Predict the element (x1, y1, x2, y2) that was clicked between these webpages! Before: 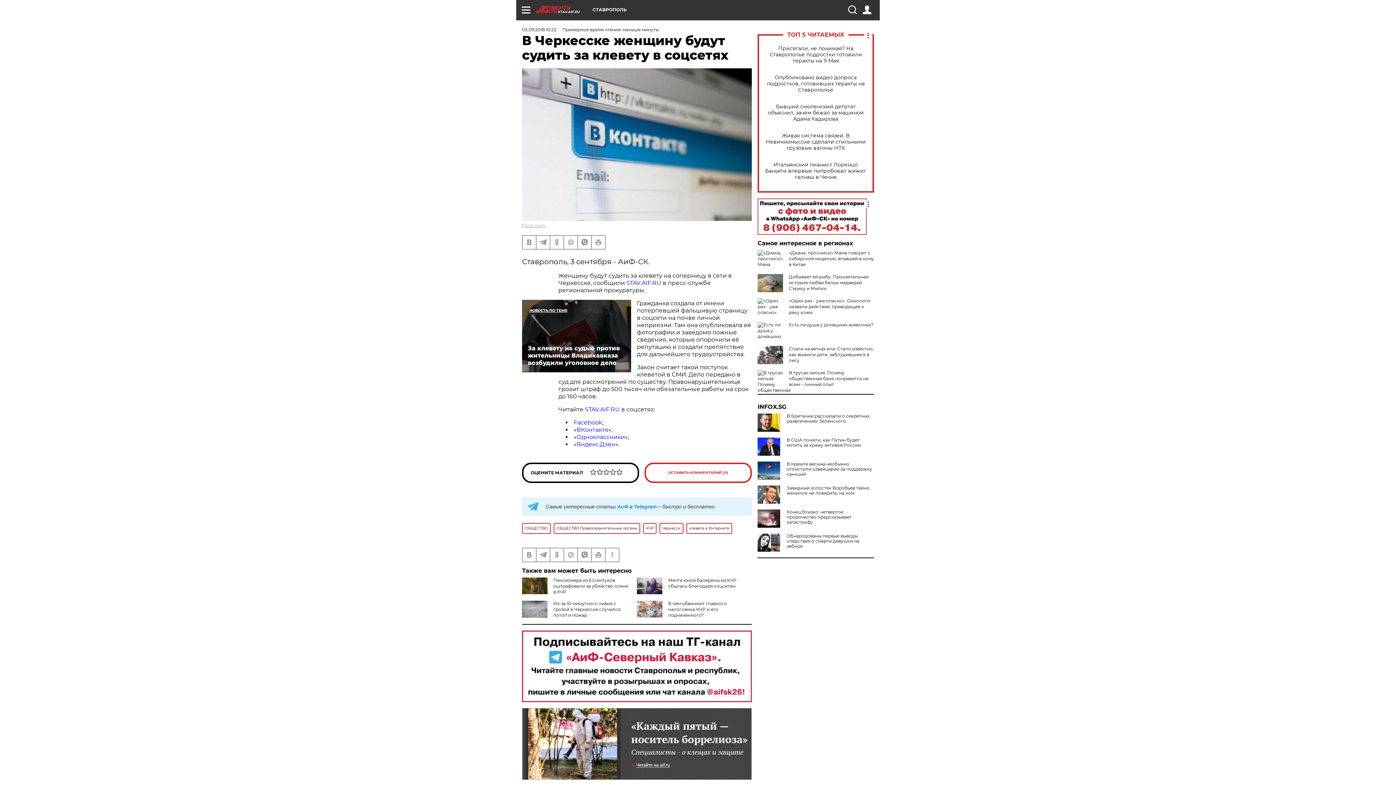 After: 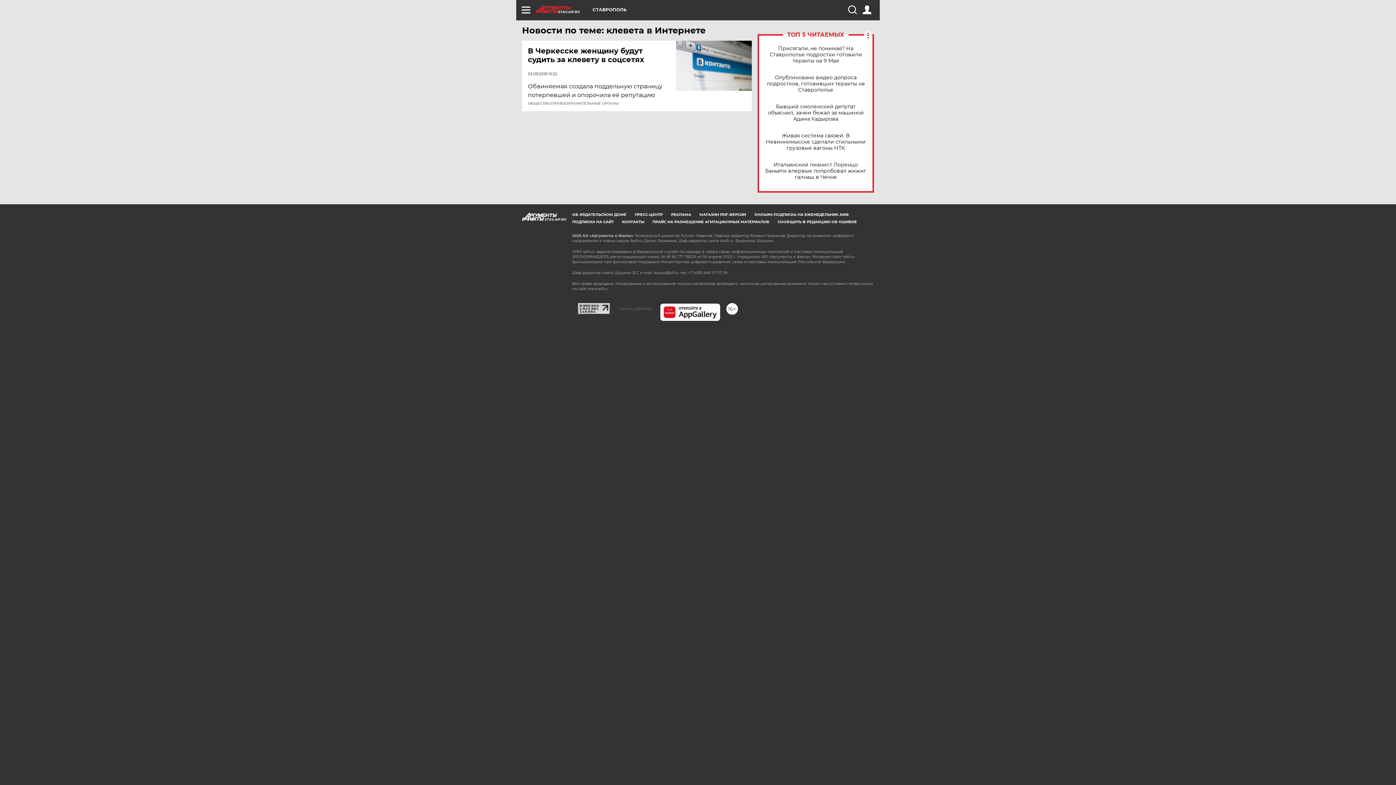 Action: label: клевета в Интернете bbox: (686, 523, 732, 534)